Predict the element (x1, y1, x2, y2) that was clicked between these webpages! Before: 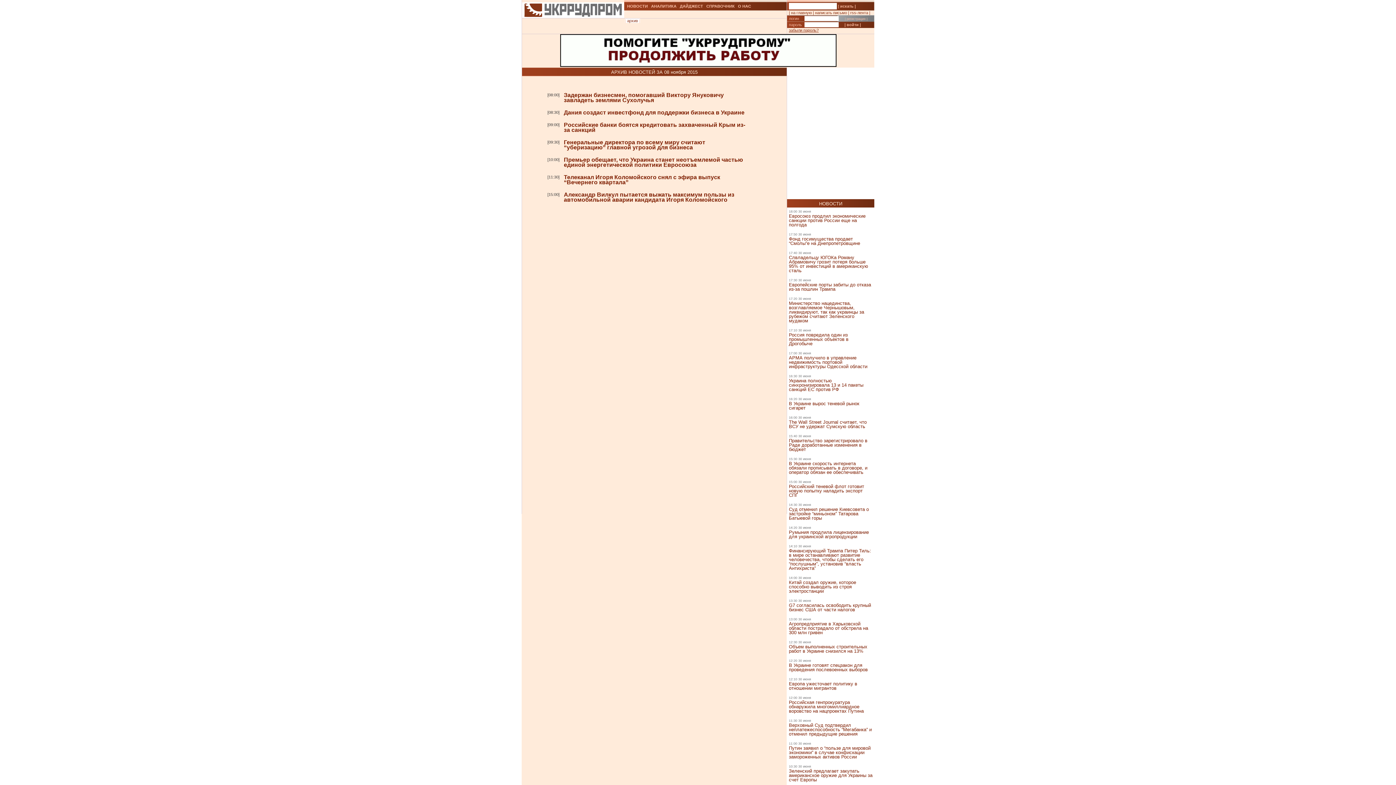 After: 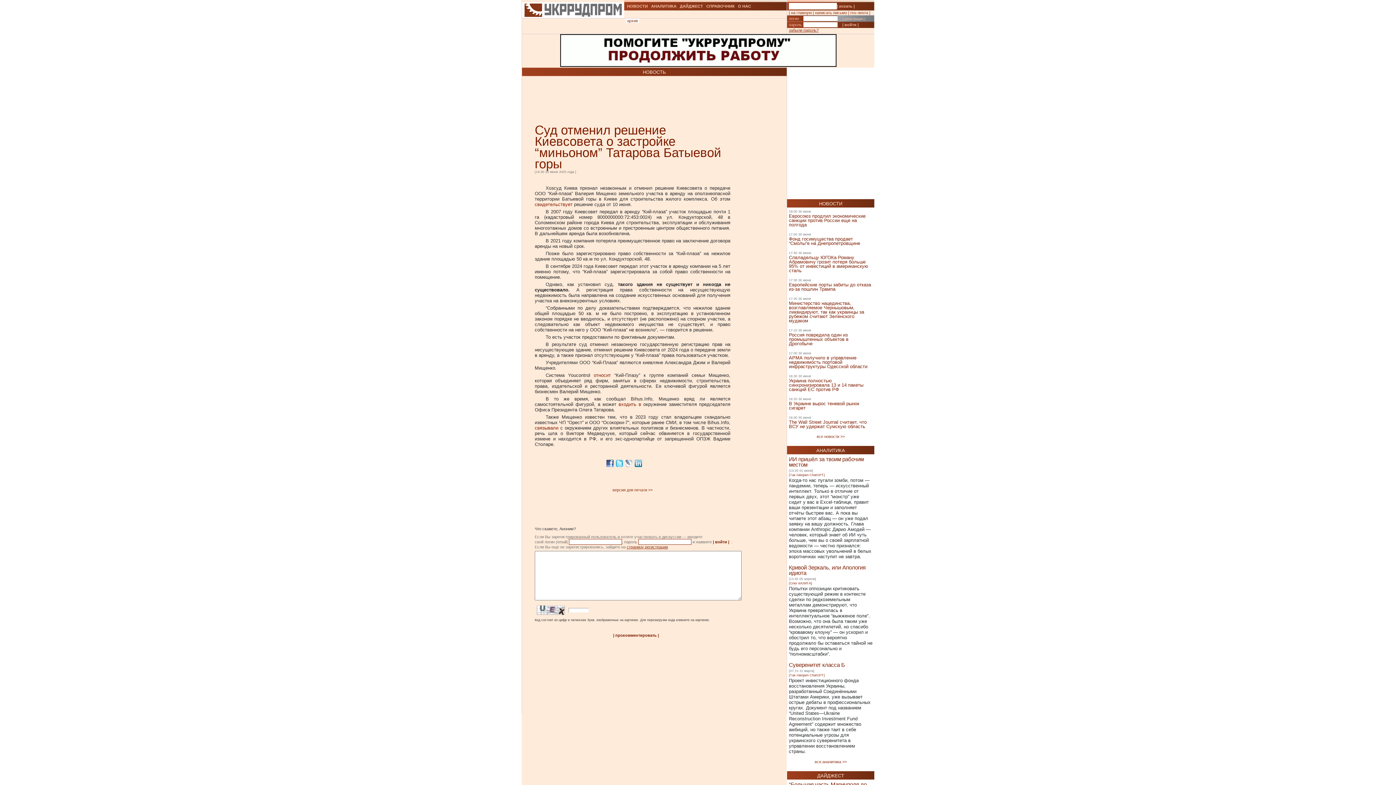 Action: bbox: (789, 506, 869, 521) label: Суд отменил решение Киевсовета о застройке “миньоном” Татарова Батыевой горы